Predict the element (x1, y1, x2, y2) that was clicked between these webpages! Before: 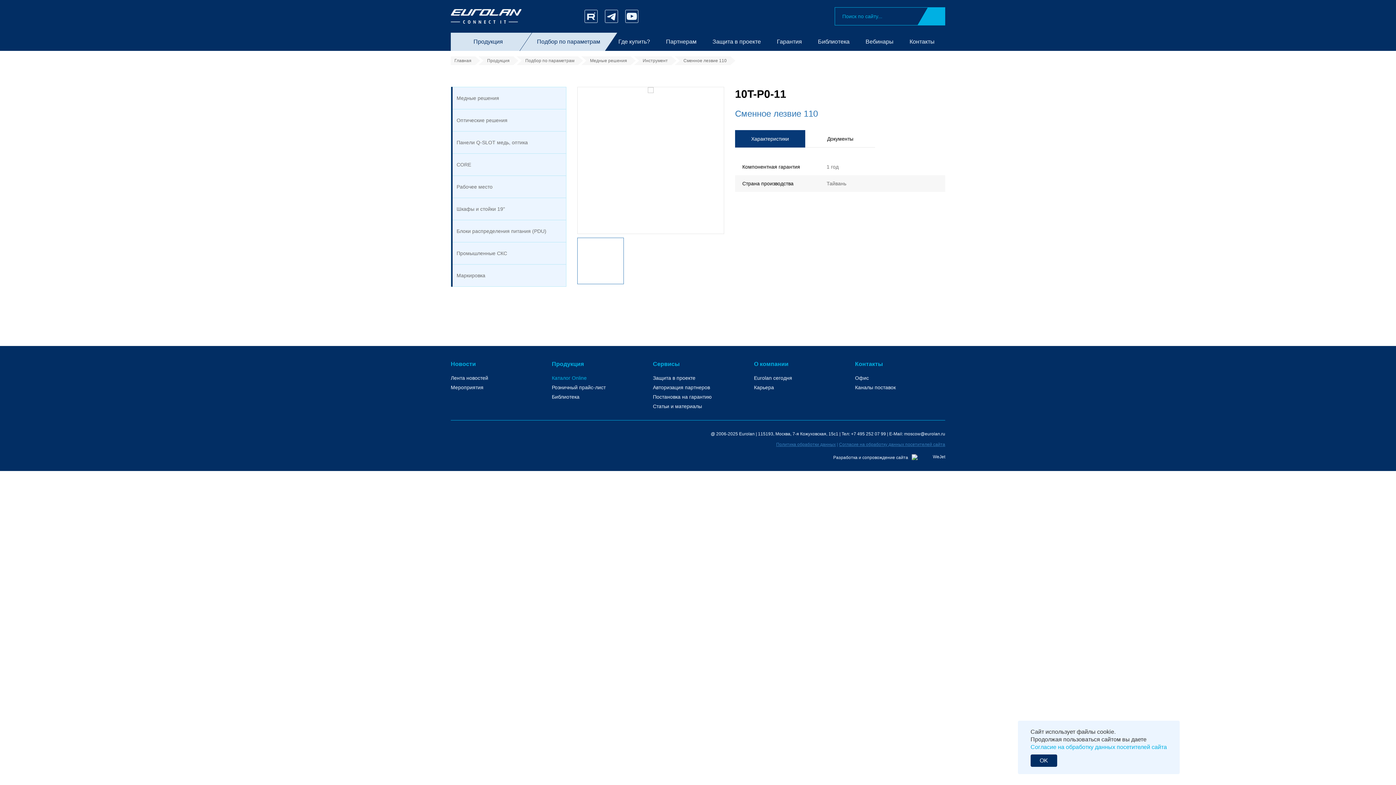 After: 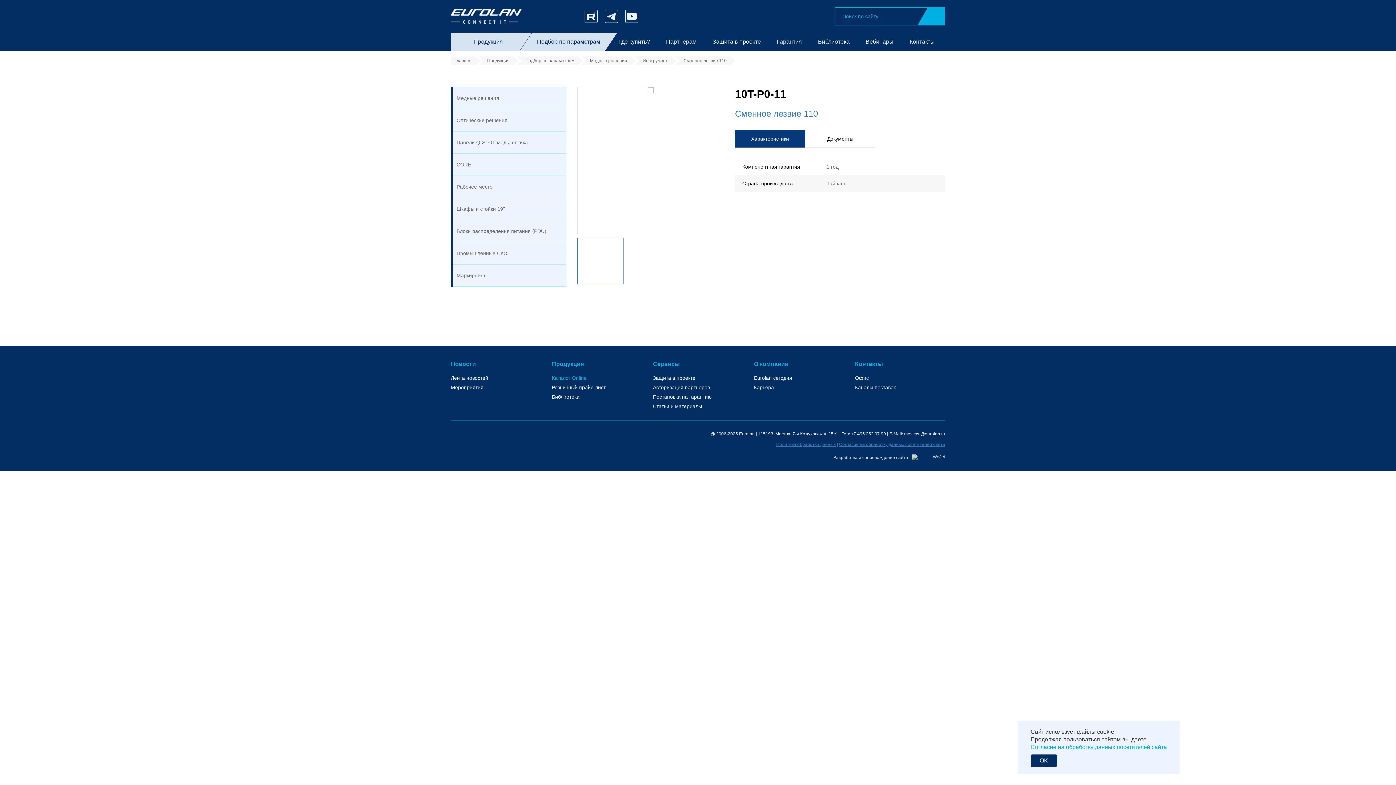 Action: label: Разработка и сопровождение сайта bbox: (833, 454, 945, 460)